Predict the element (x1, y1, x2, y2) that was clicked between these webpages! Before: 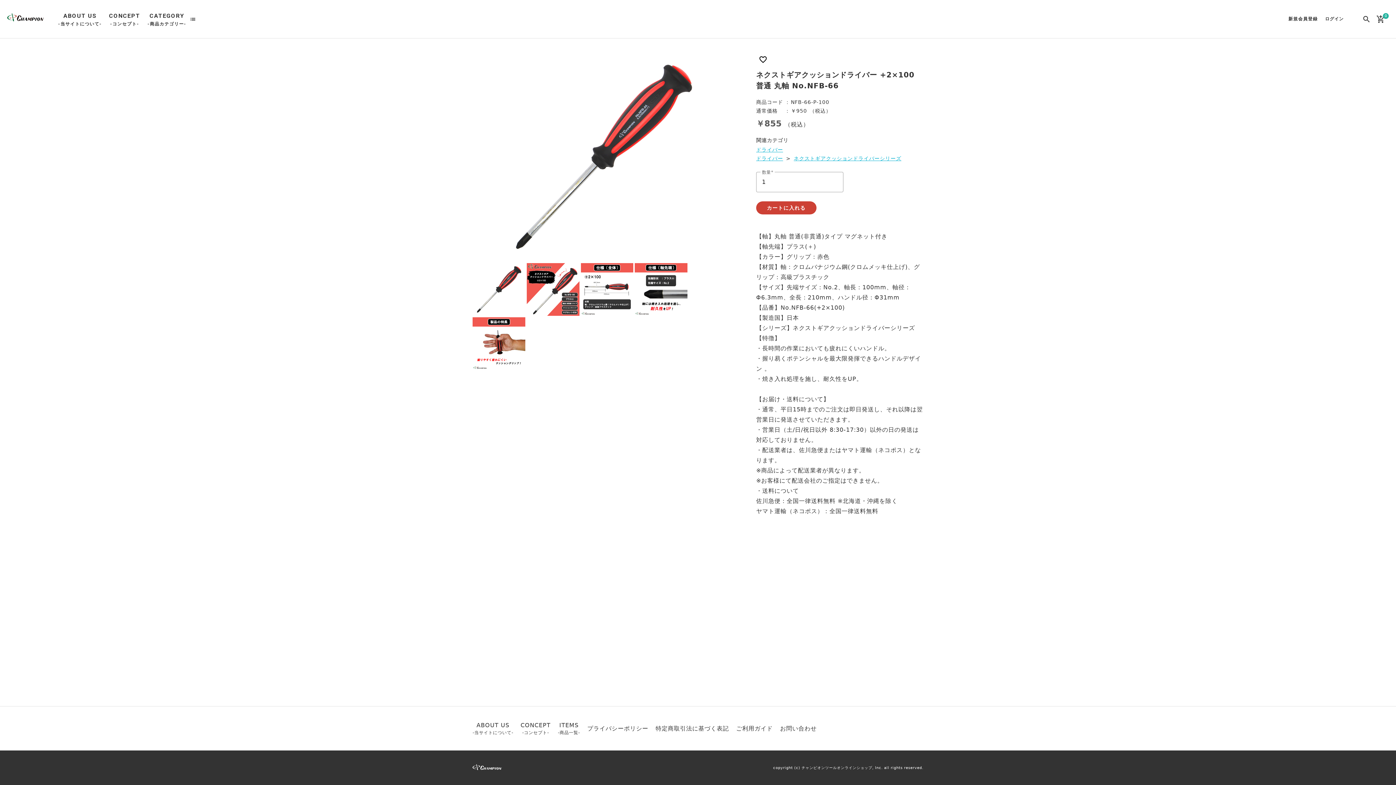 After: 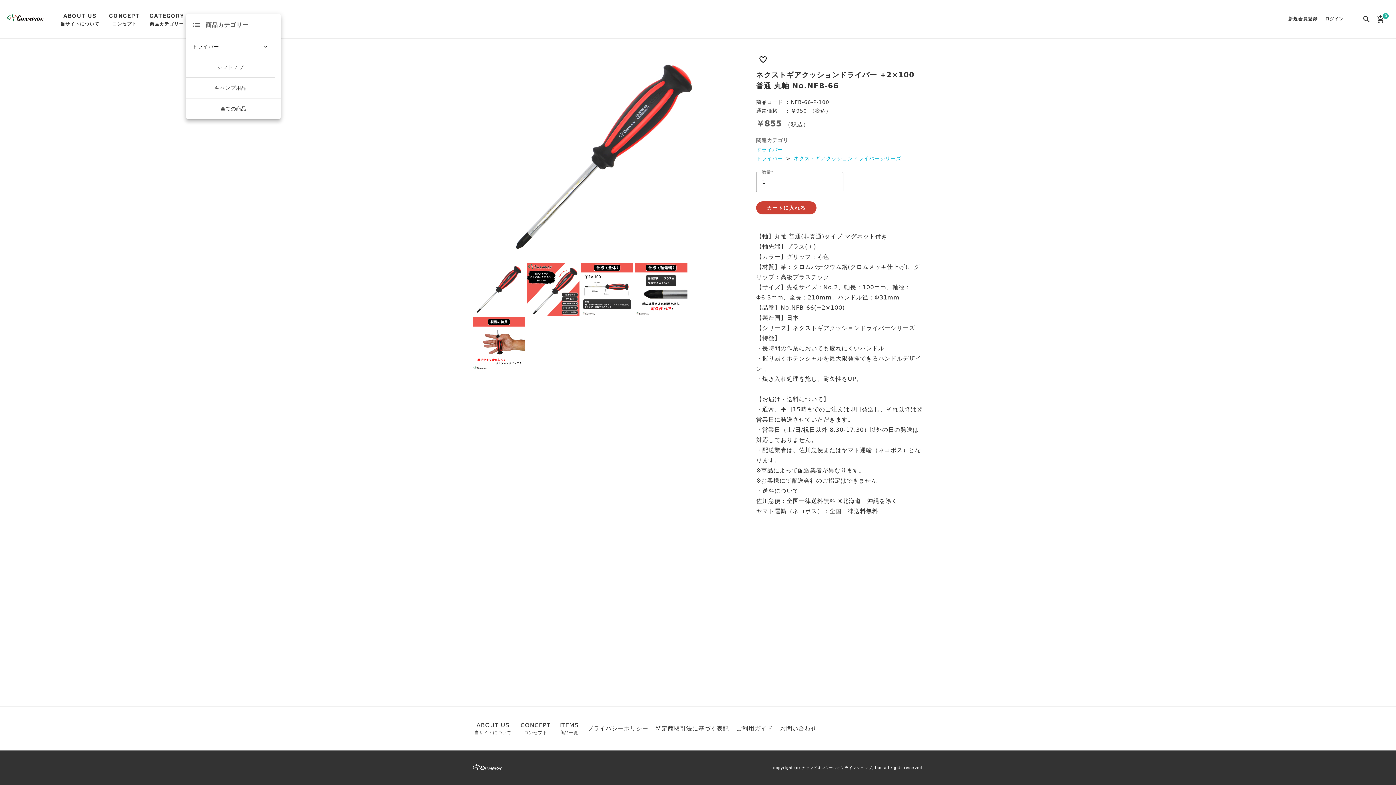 Action: label: list bbox: (187, 14, 197, 24)